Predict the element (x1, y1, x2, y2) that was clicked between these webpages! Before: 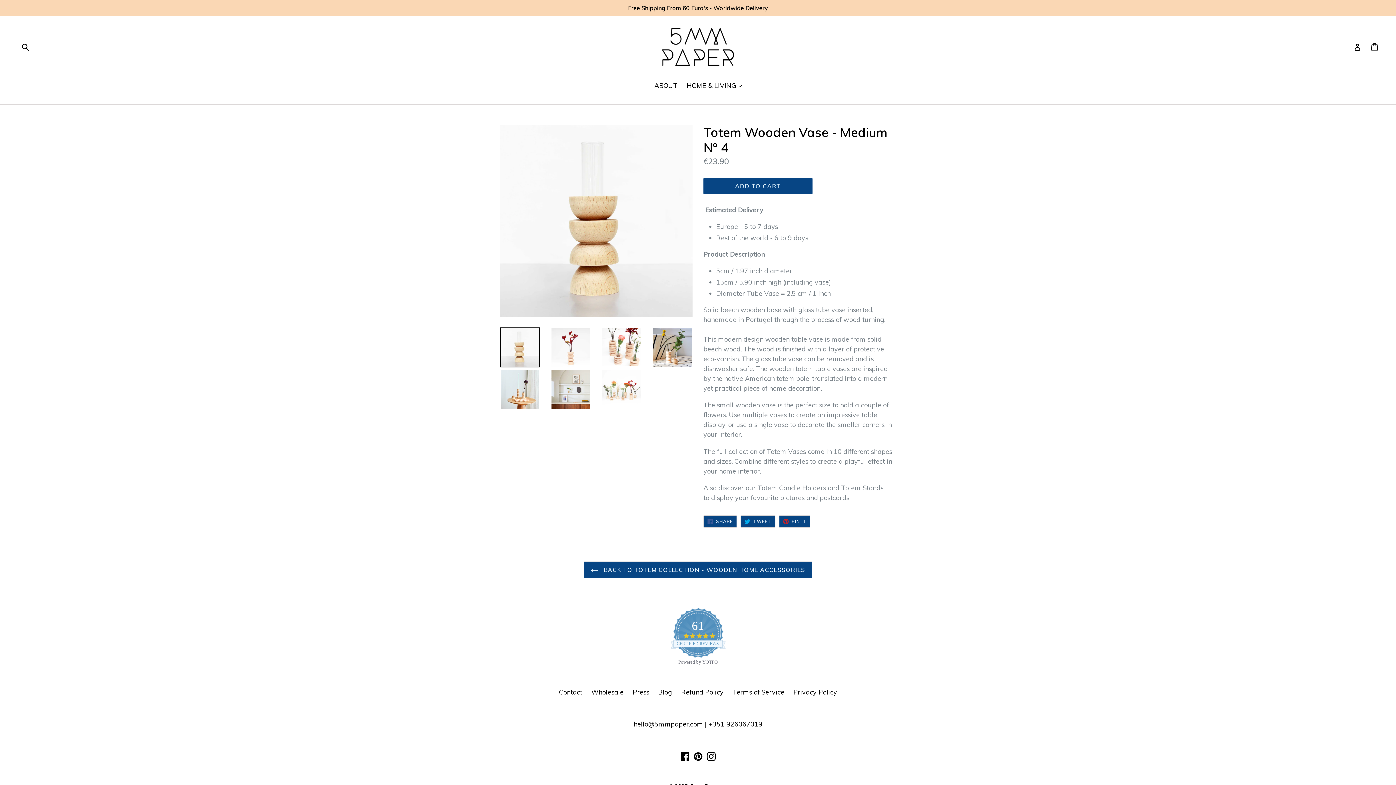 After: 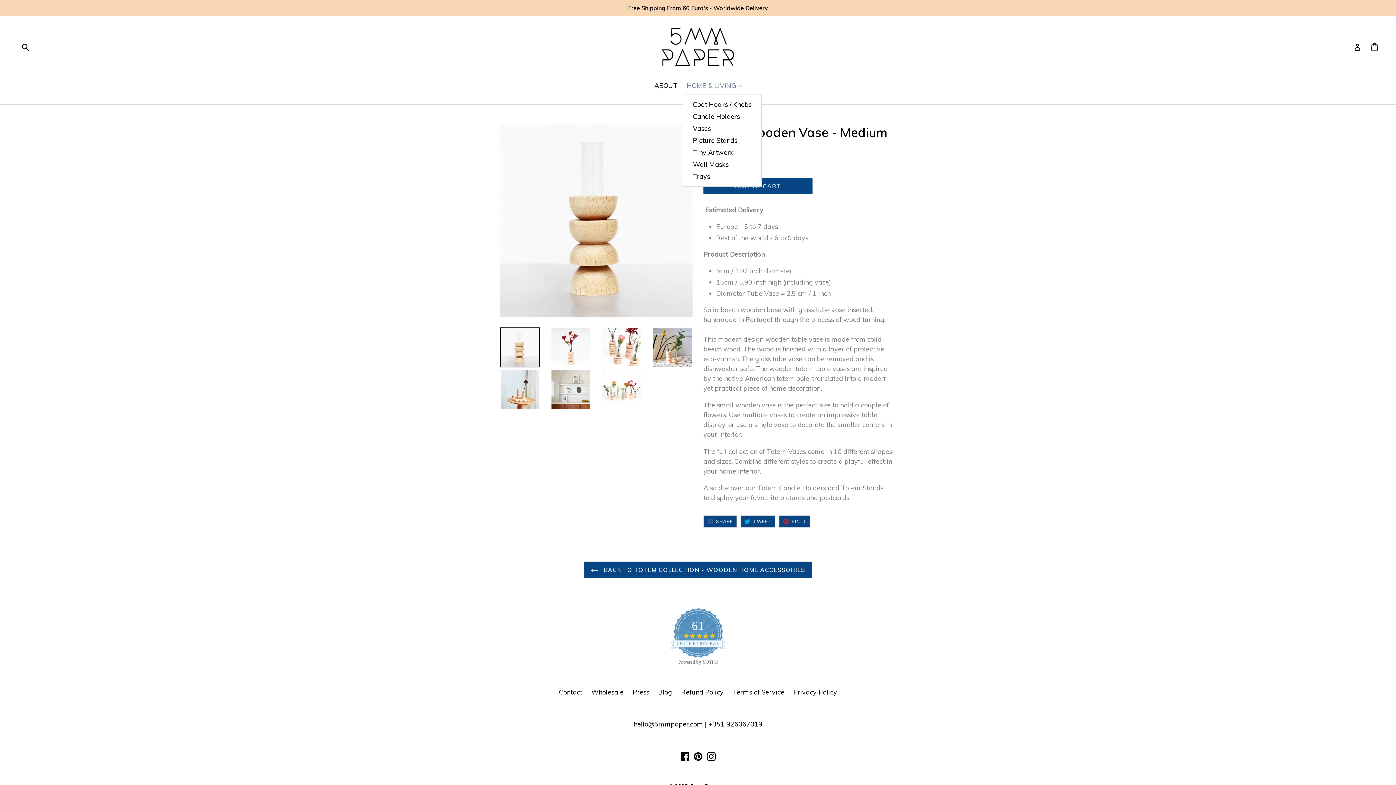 Action: label: HOME & LIVING 
expand bbox: (683, 79, 745, 91)